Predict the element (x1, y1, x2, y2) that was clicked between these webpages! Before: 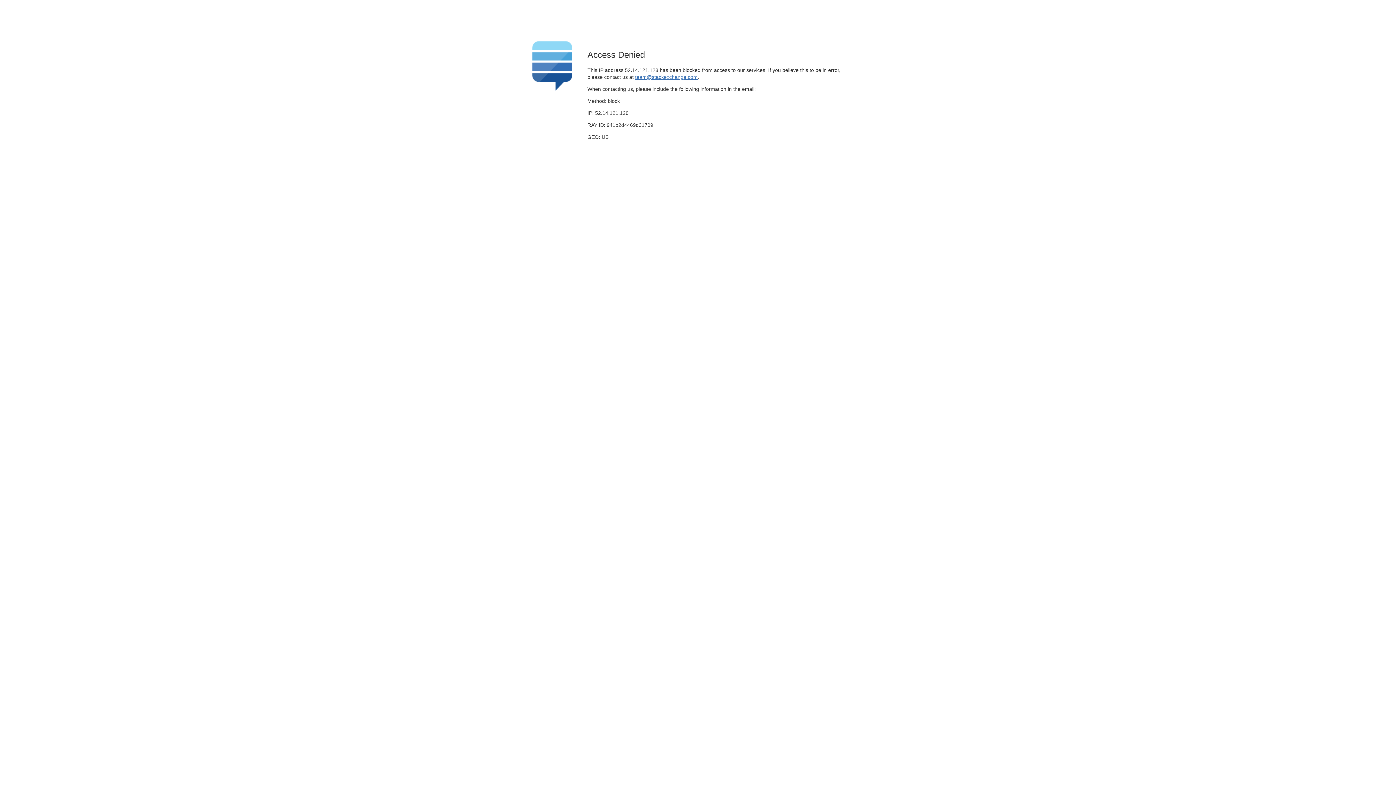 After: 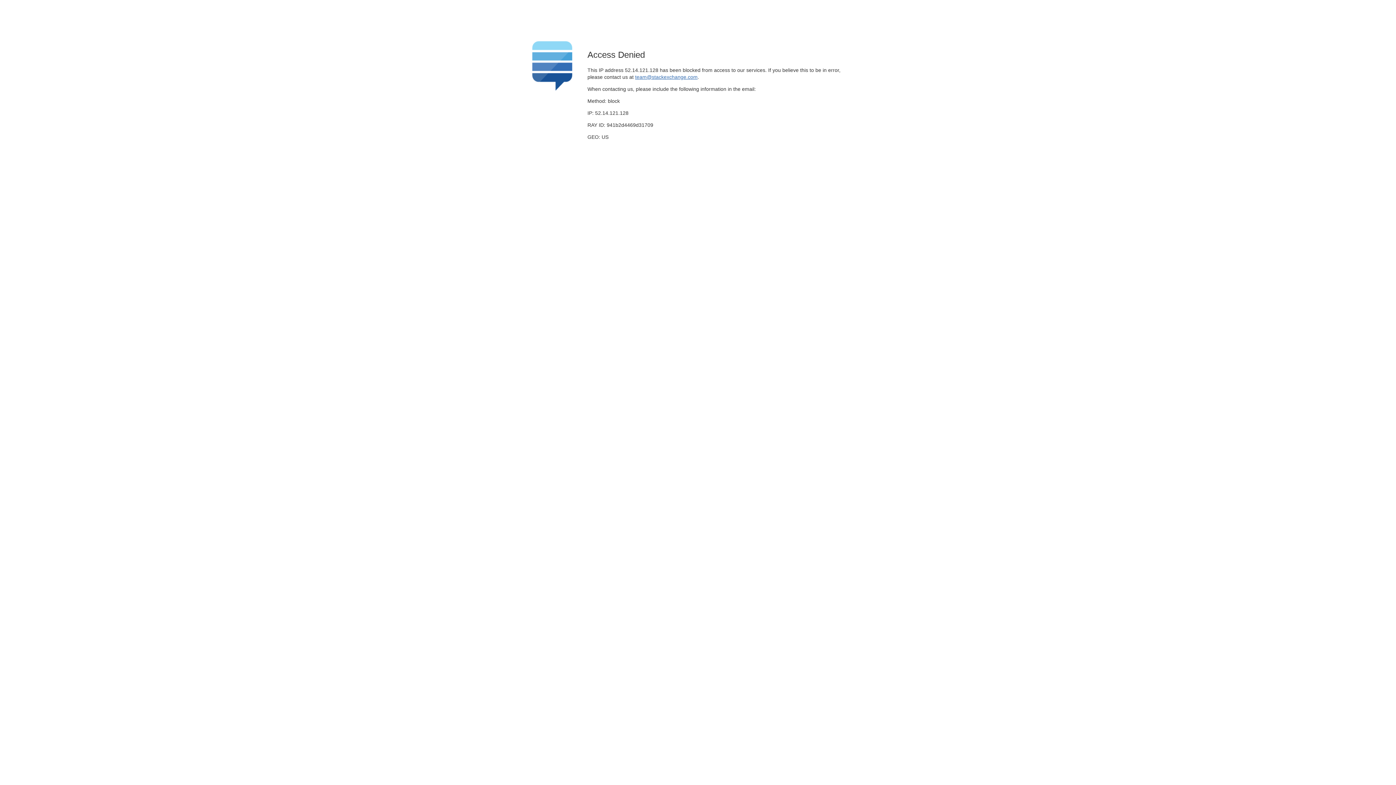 Action: label: team@stackexchange.com bbox: (635, 74, 697, 79)